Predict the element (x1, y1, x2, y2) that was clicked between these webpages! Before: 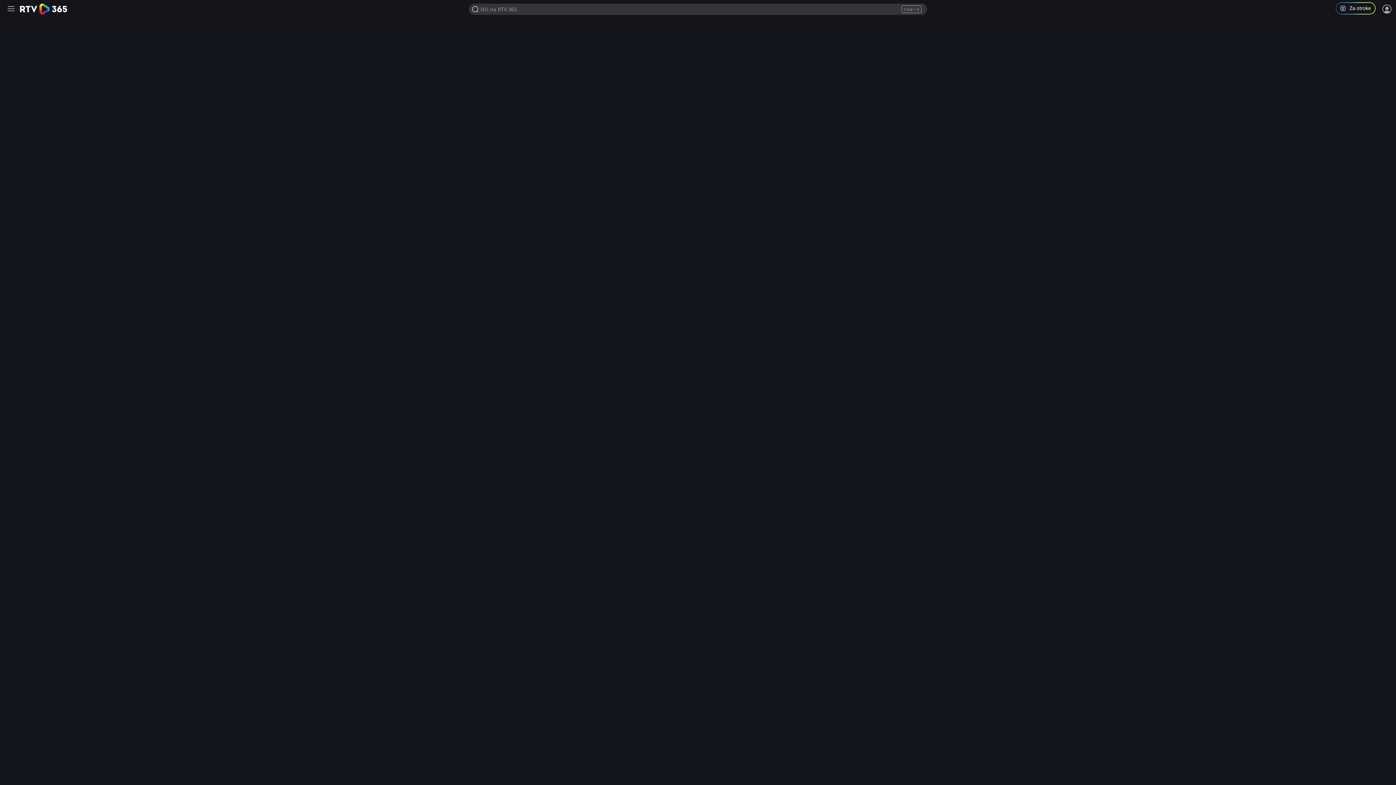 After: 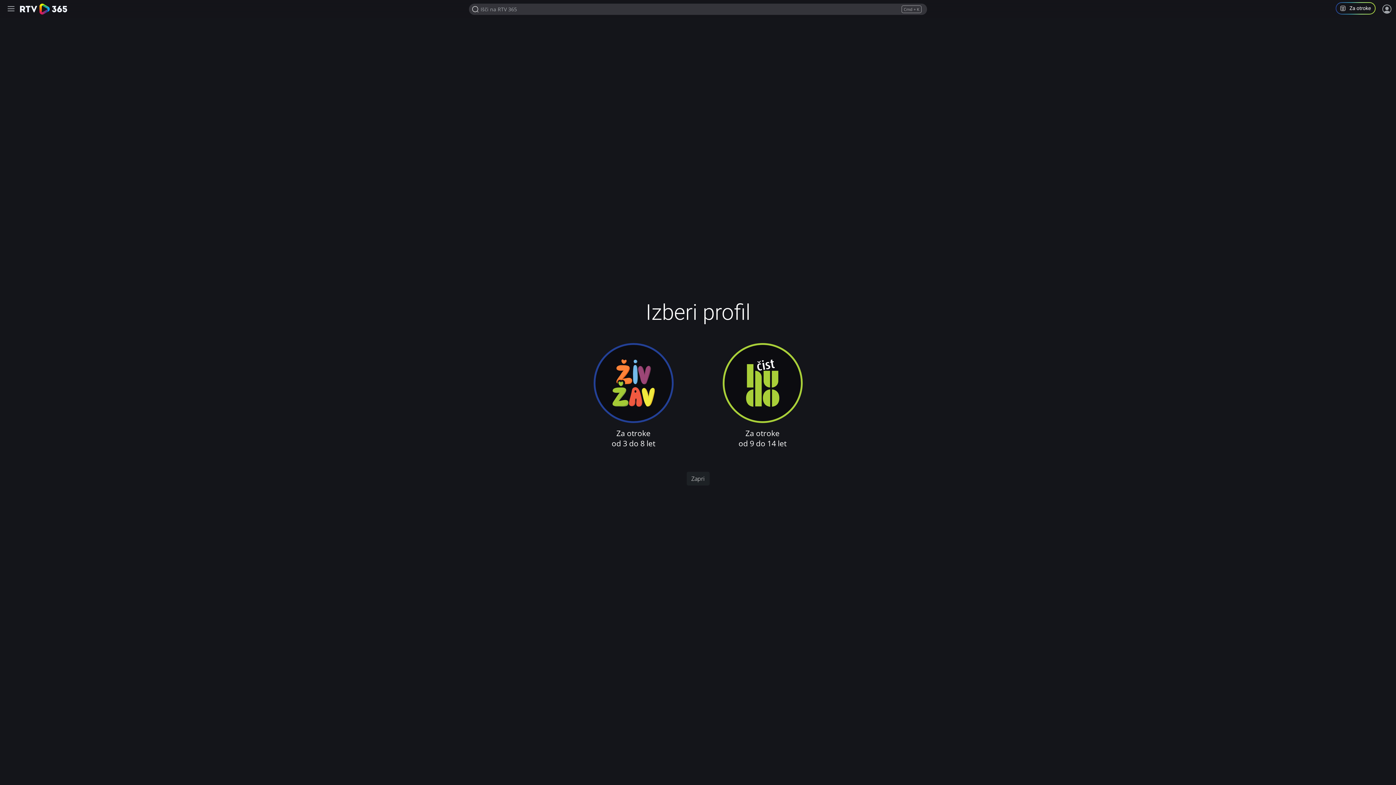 Action: bbox: (1336, 2, 1381, 16) label: Program za otroke in mladoletnike